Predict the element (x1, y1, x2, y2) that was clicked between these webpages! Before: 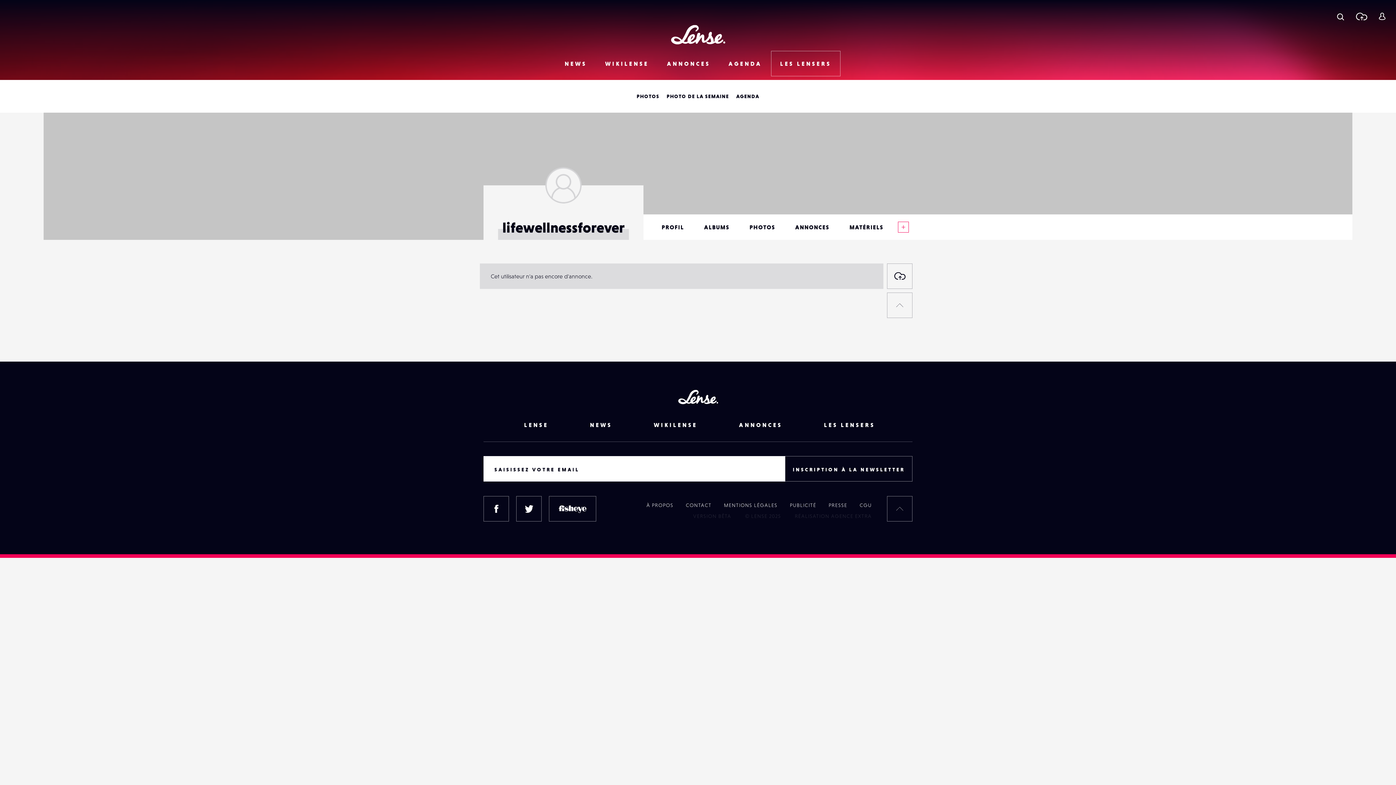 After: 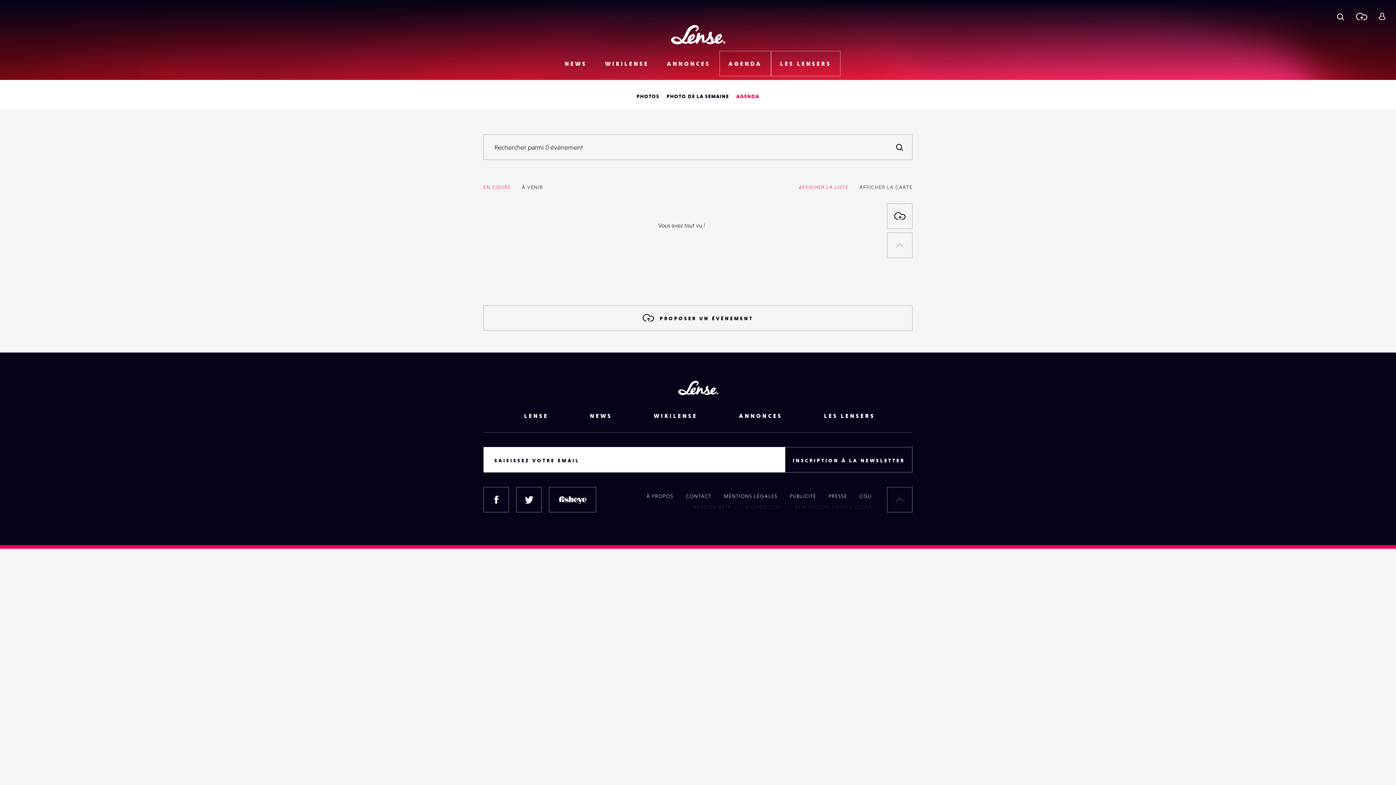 Action: label: AGENDA bbox: (719, 50, 771, 76)